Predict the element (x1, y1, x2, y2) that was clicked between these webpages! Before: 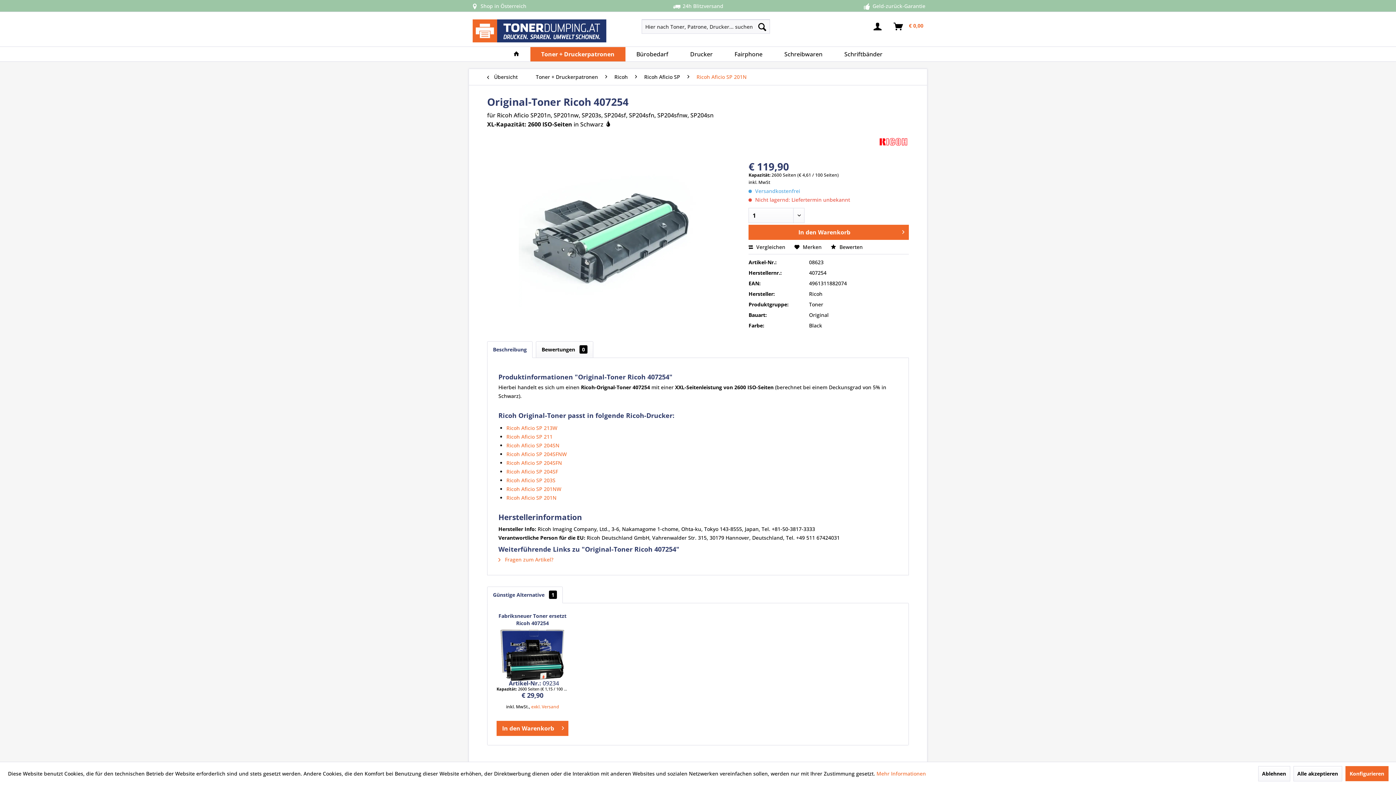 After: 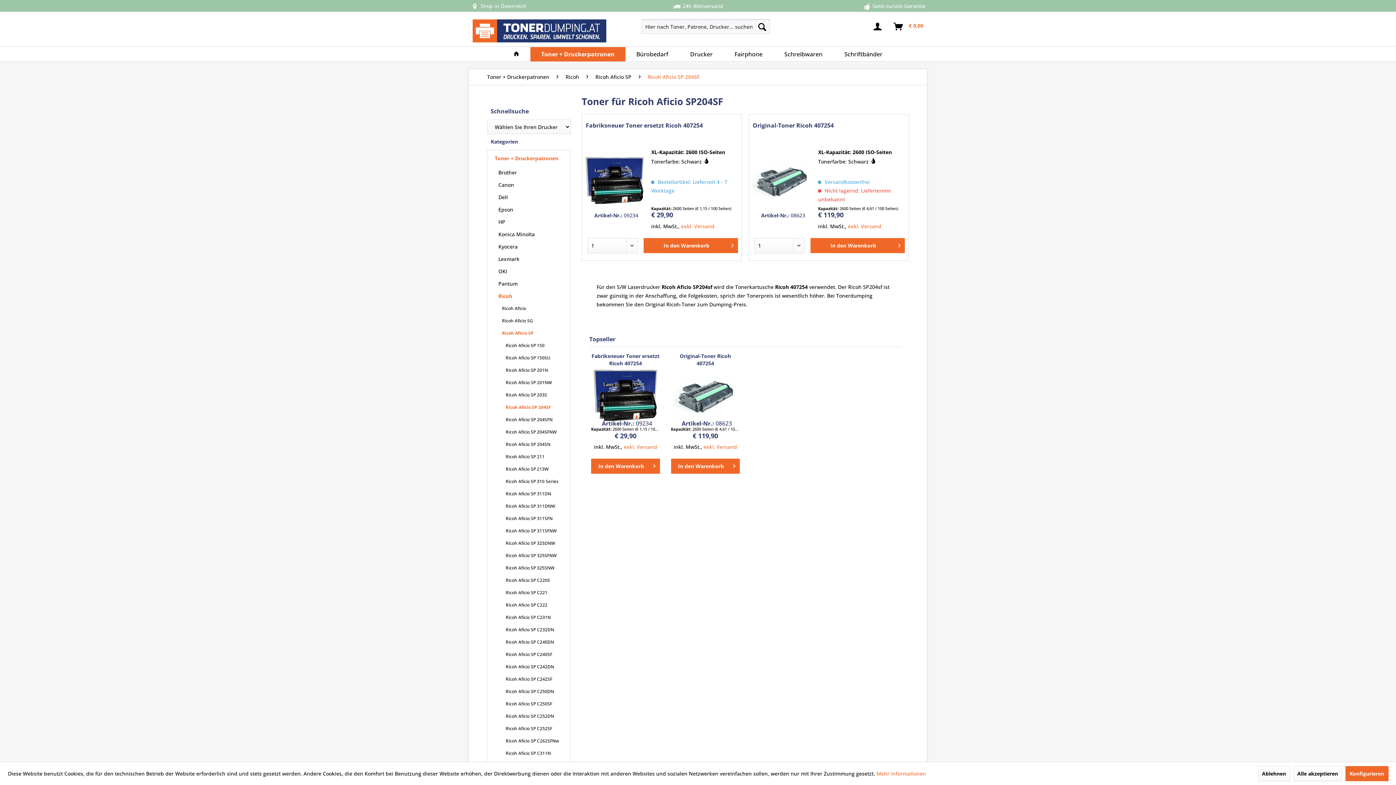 Action: label: Ricoh Aficio SP 204SF bbox: (506, 468, 558, 475)